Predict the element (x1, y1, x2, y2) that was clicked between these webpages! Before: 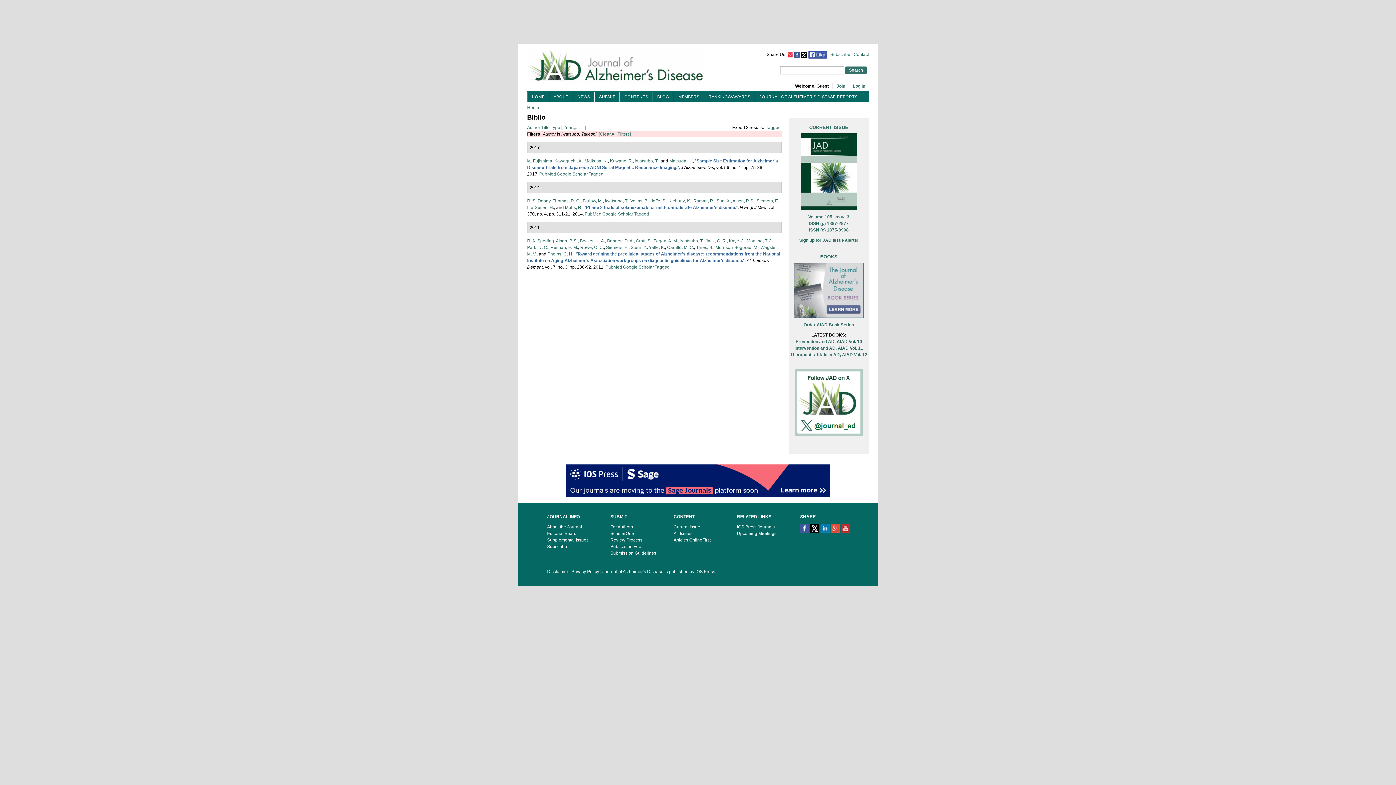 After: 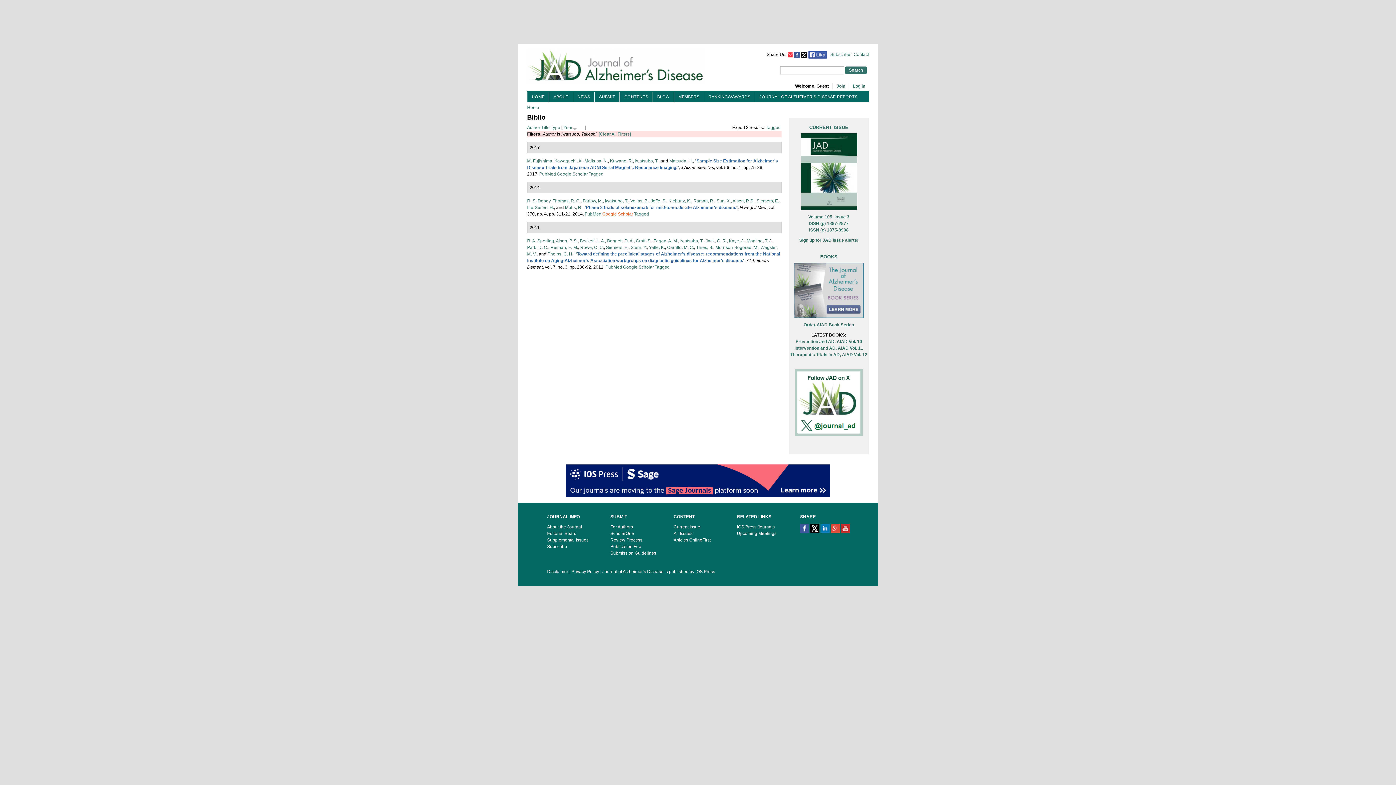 Action: label: Google Scholar bbox: (602, 211, 633, 216)